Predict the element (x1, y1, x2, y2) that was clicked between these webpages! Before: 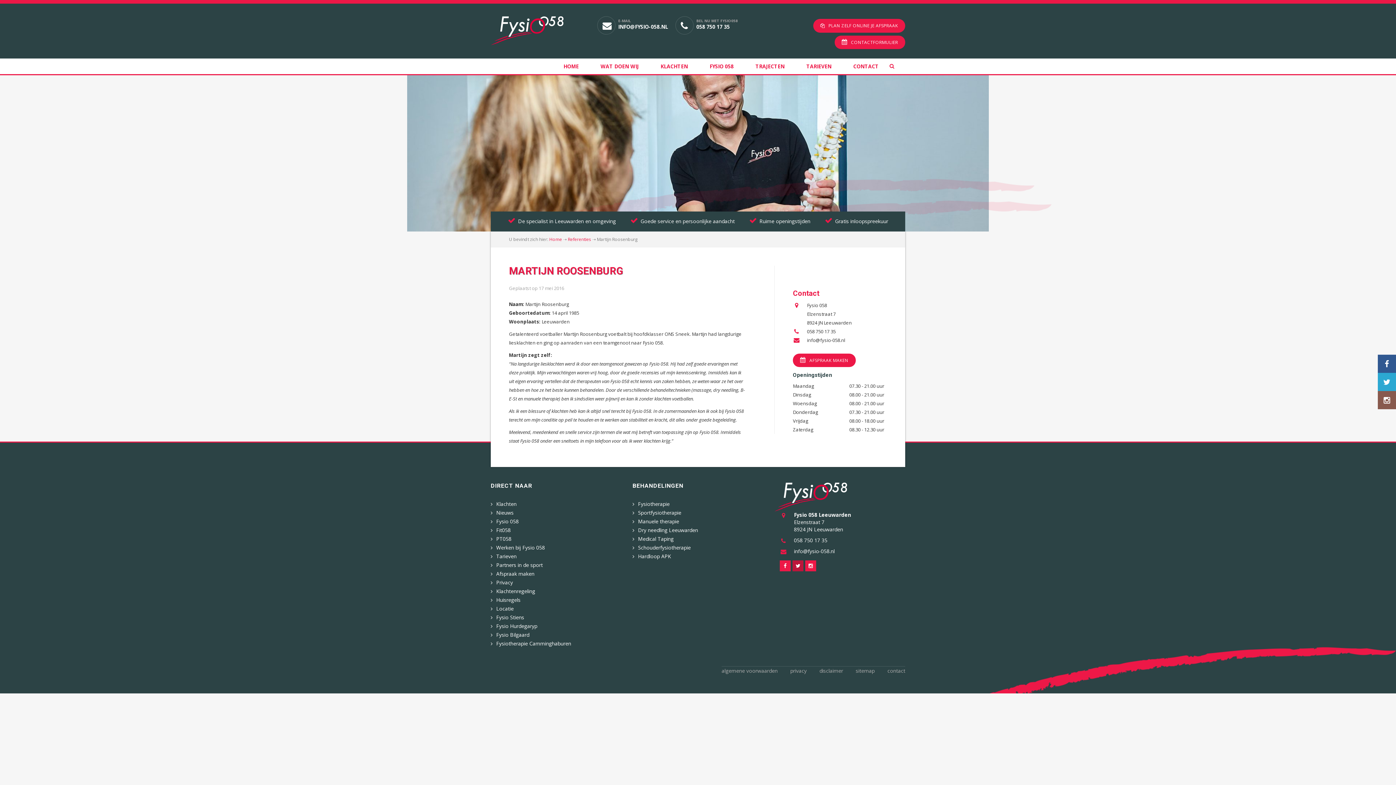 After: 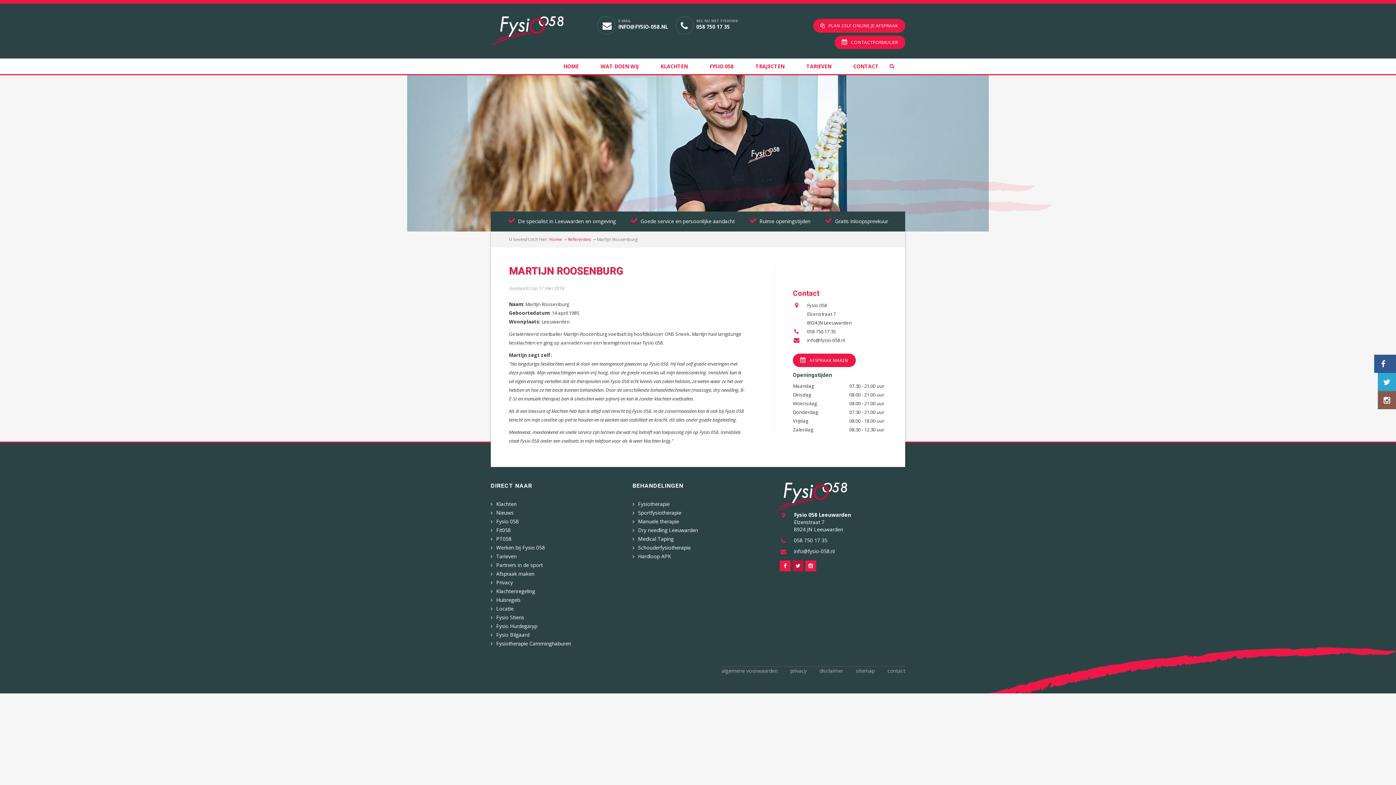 Action: bbox: (1378, 354, 1396, 373)